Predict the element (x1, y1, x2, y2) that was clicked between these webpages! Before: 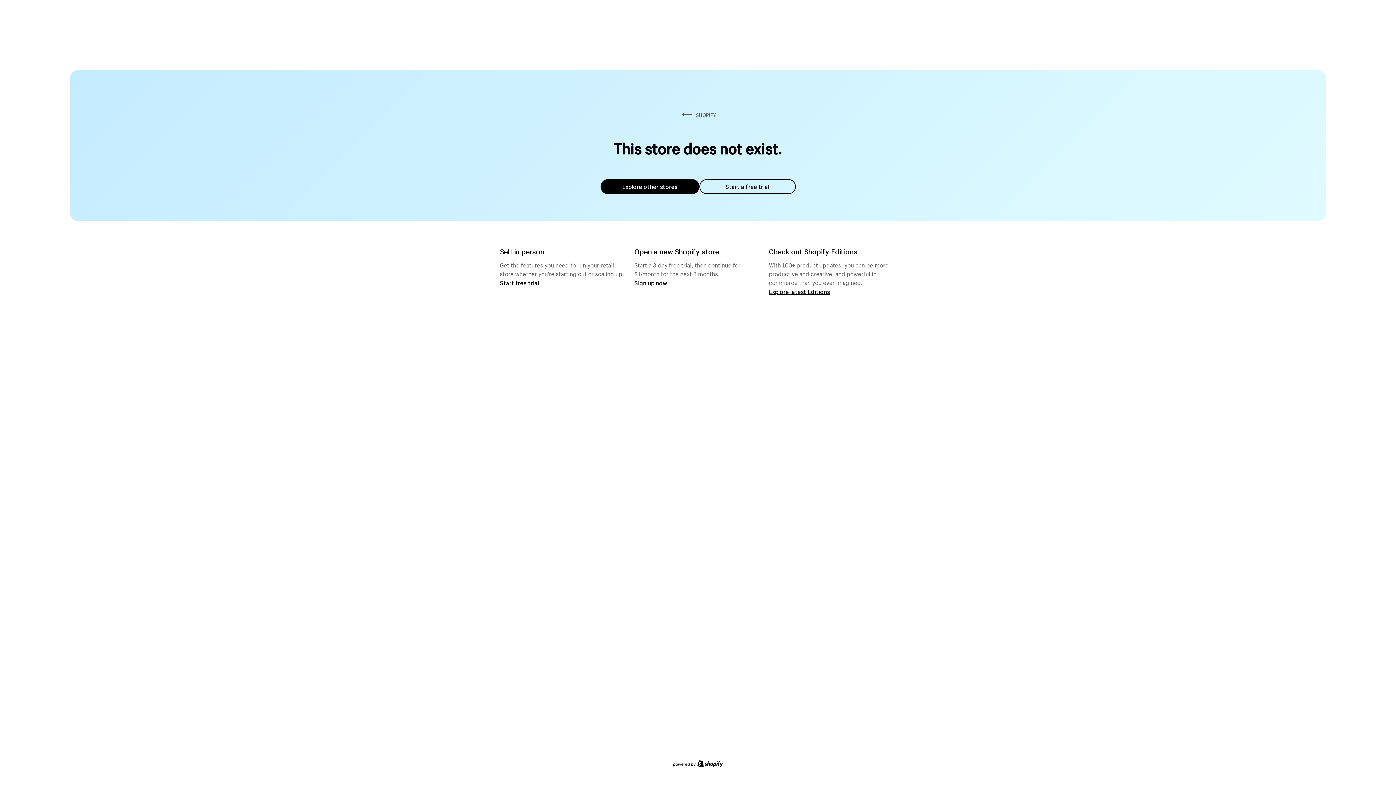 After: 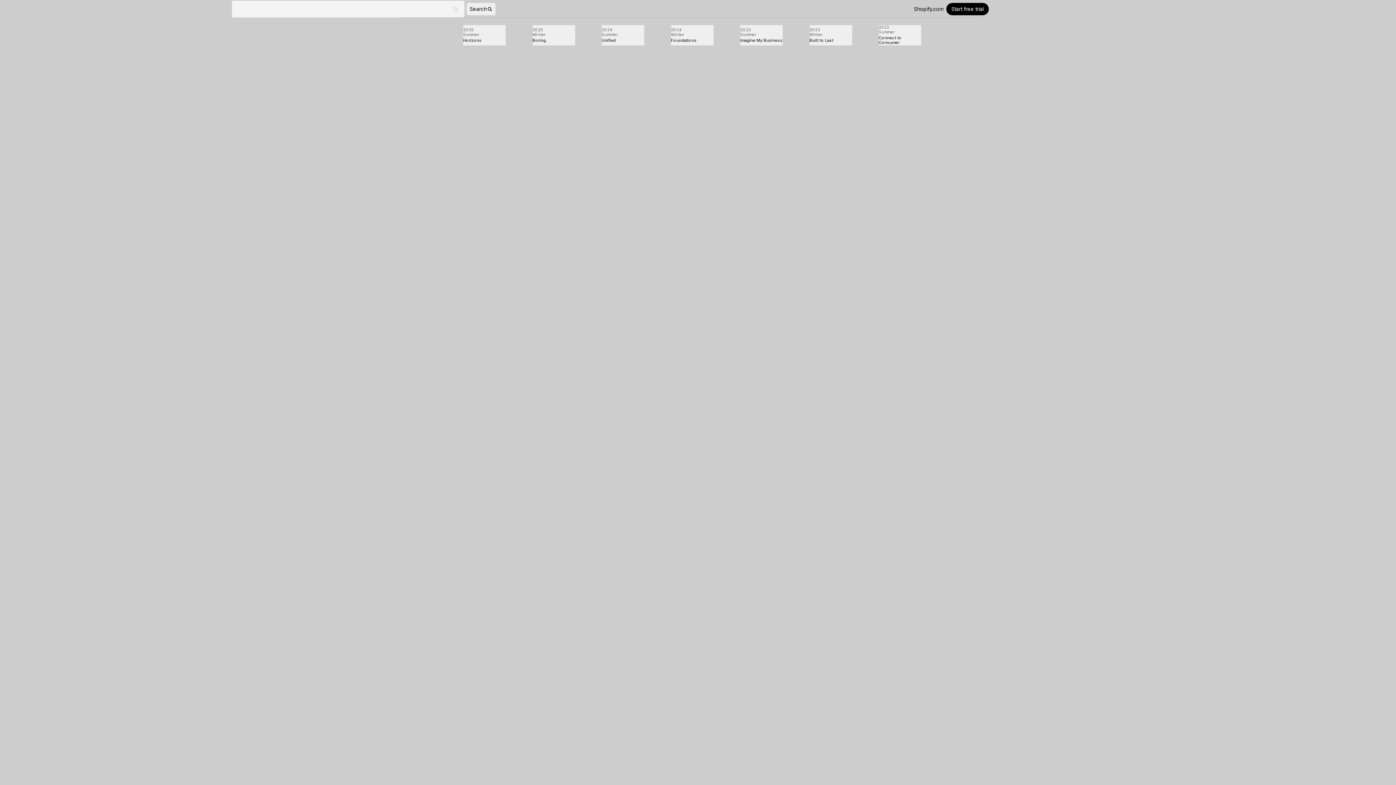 Action: bbox: (769, 287, 830, 295) label: Explore latest Editions